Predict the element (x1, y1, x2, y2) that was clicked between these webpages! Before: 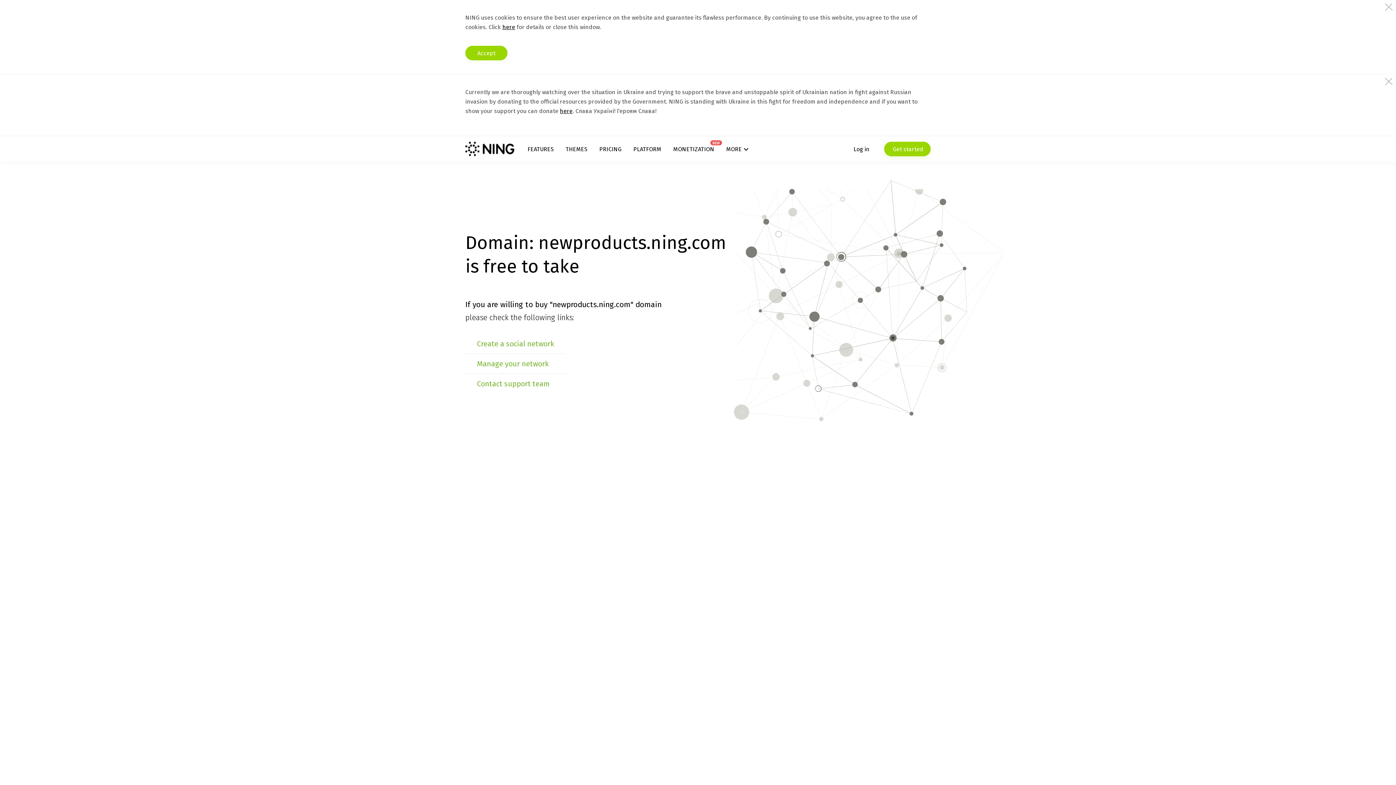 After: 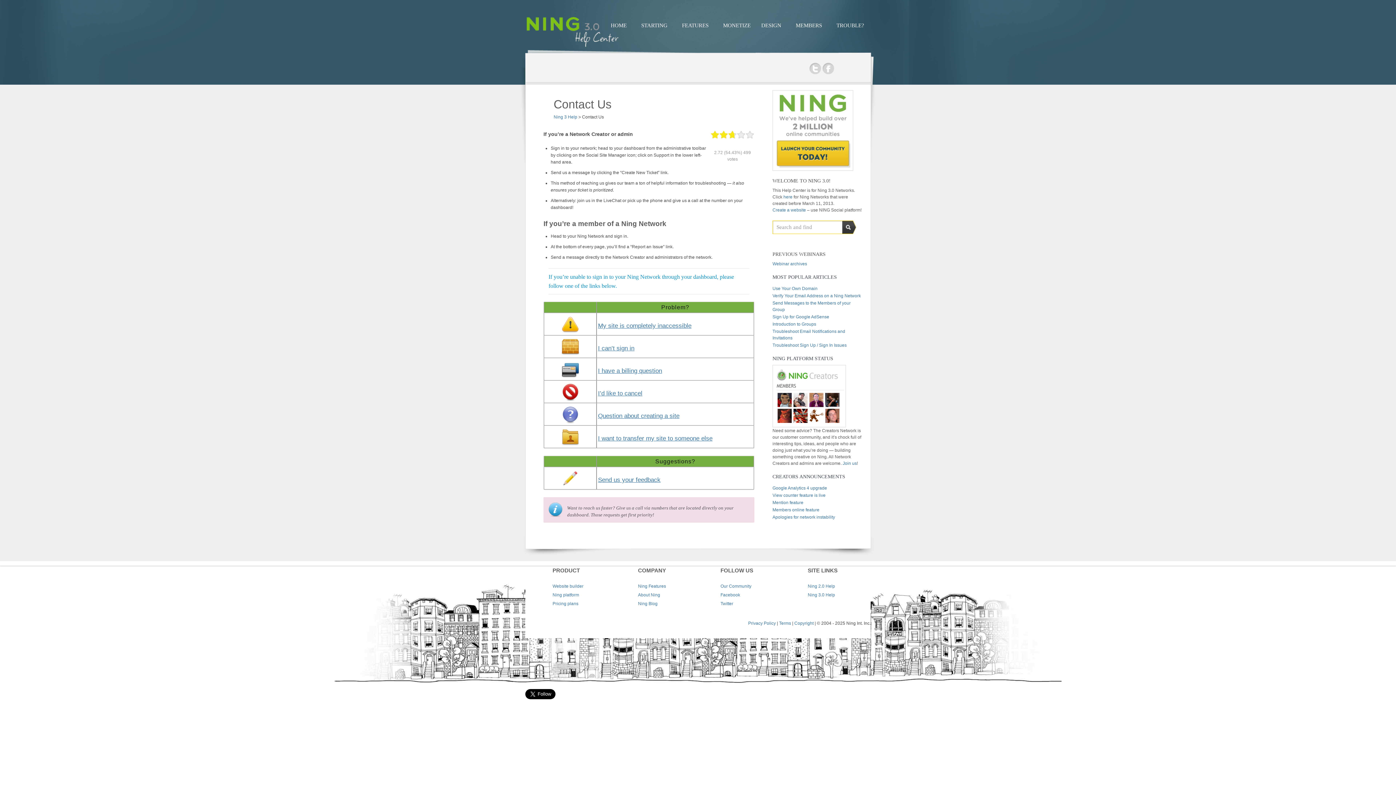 Action: bbox: (477, 379, 550, 388) label: Contact support team